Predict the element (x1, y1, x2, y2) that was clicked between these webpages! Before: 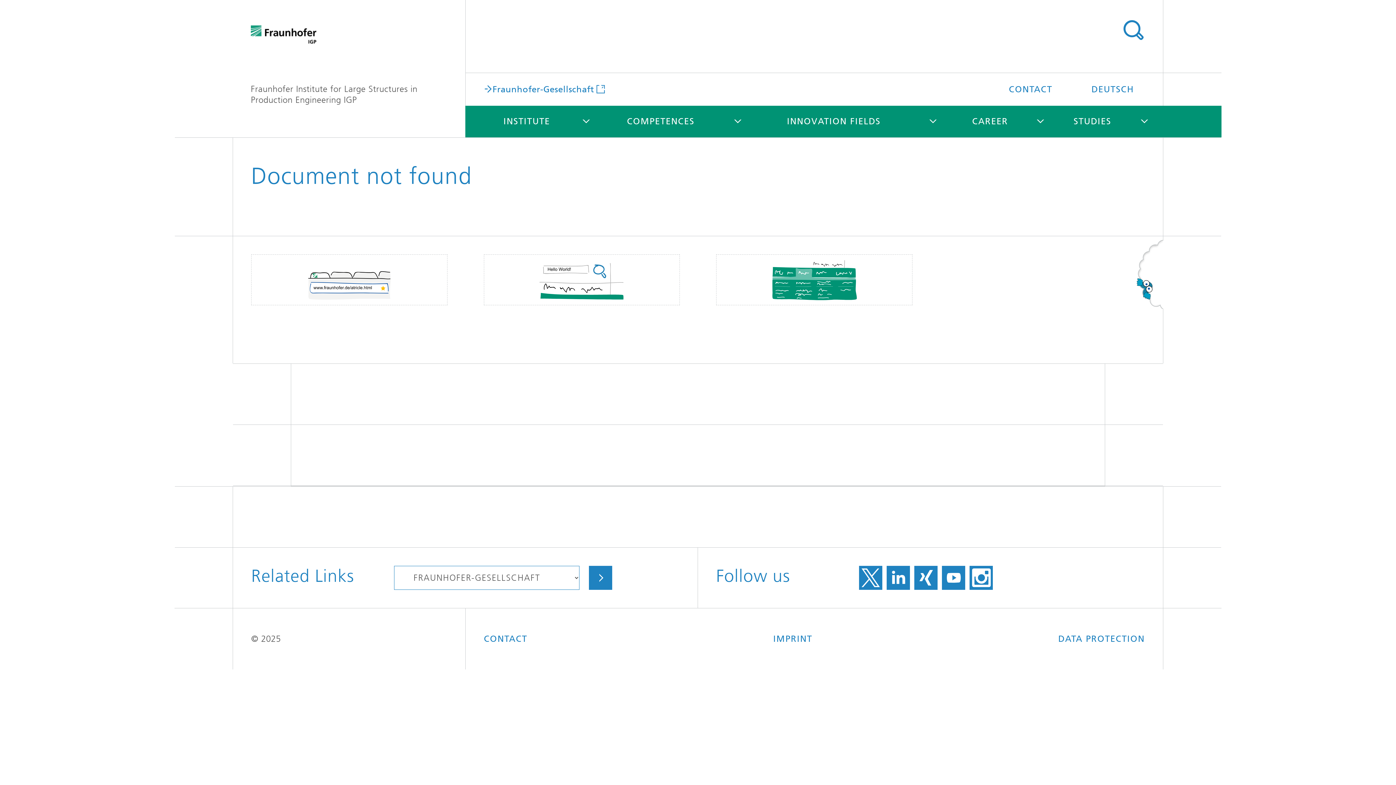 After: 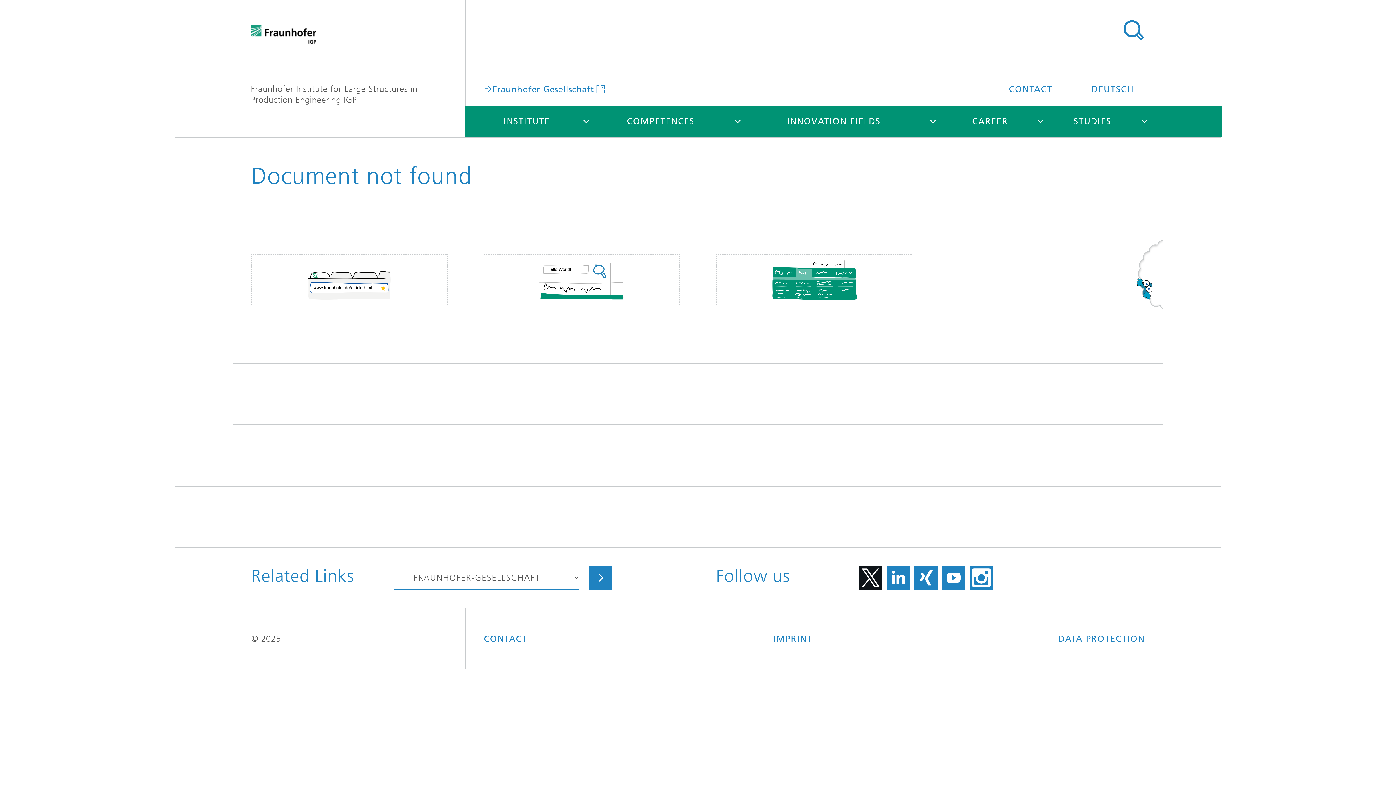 Action: bbox: (859, 566, 882, 590)